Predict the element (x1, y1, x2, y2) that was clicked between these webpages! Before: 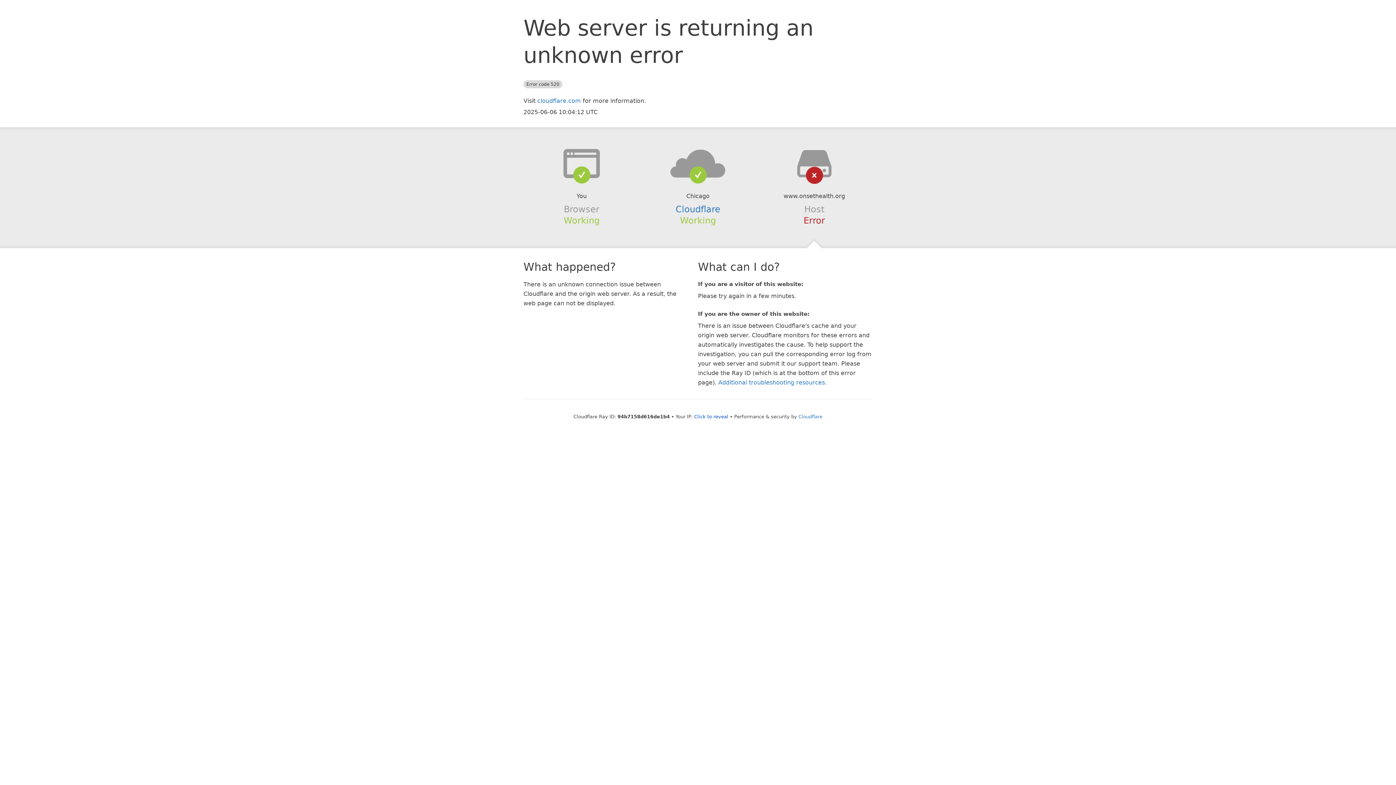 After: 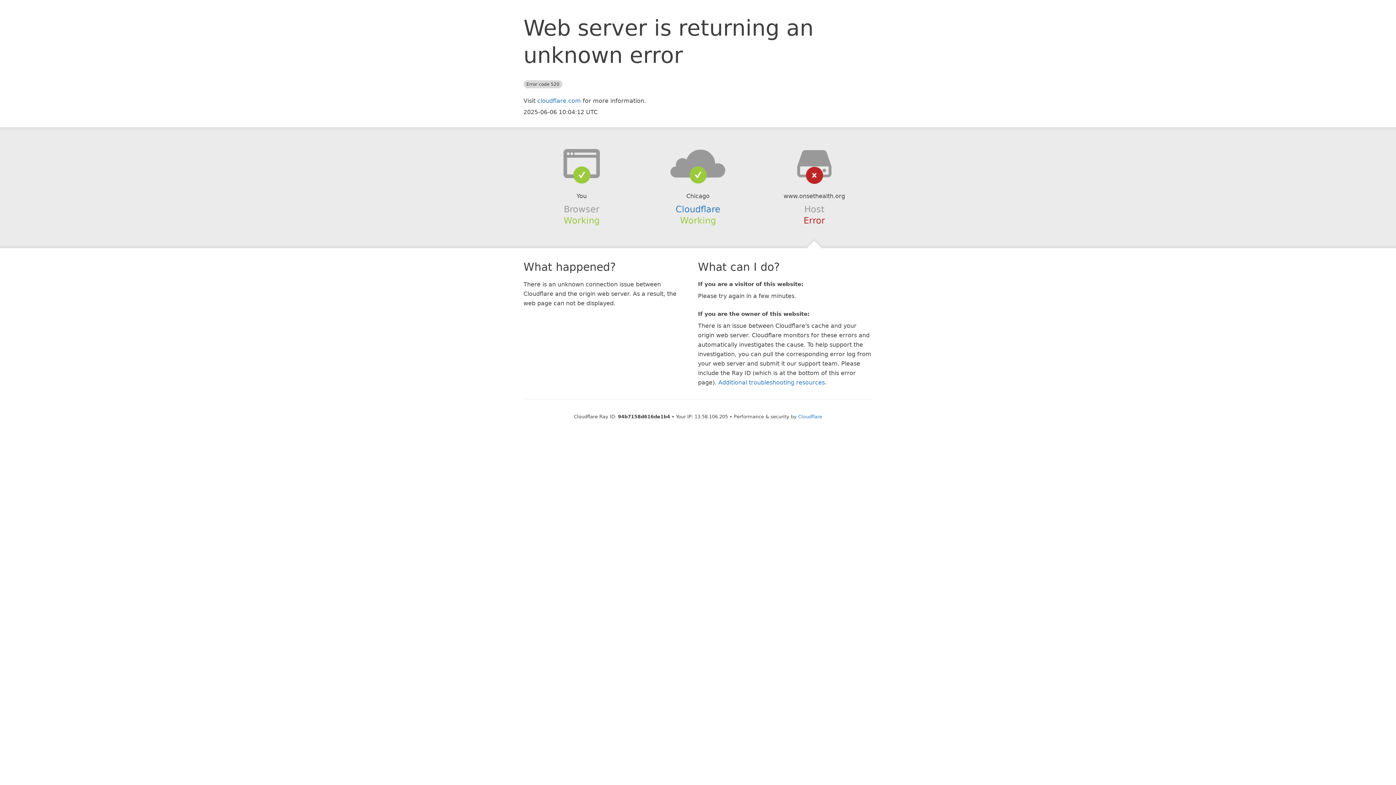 Action: label: Click to reveal bbox: (694, 414, 728, 419)